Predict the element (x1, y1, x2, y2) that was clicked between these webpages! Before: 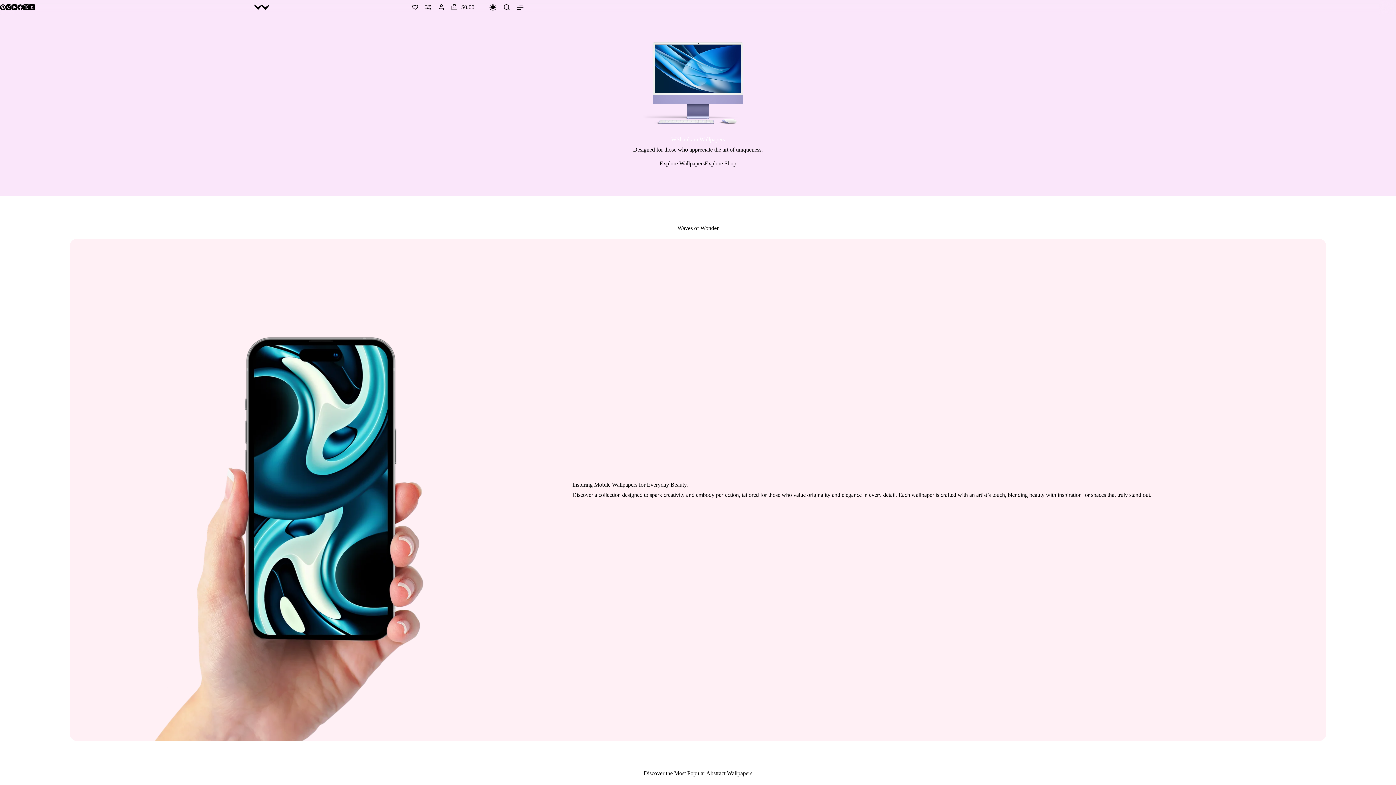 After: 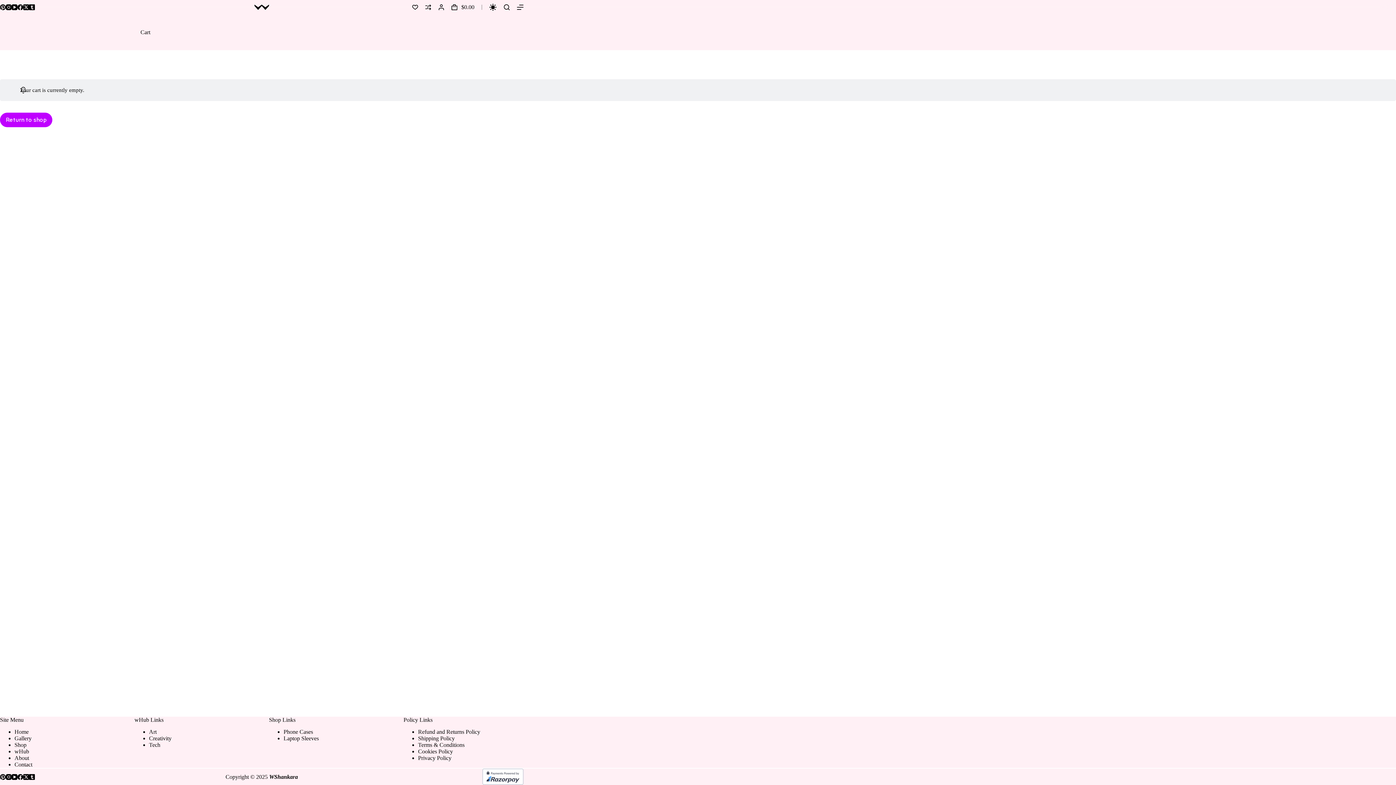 Action: bbox: (451, 4, 474, 10) label: Shopping cart
$0.00